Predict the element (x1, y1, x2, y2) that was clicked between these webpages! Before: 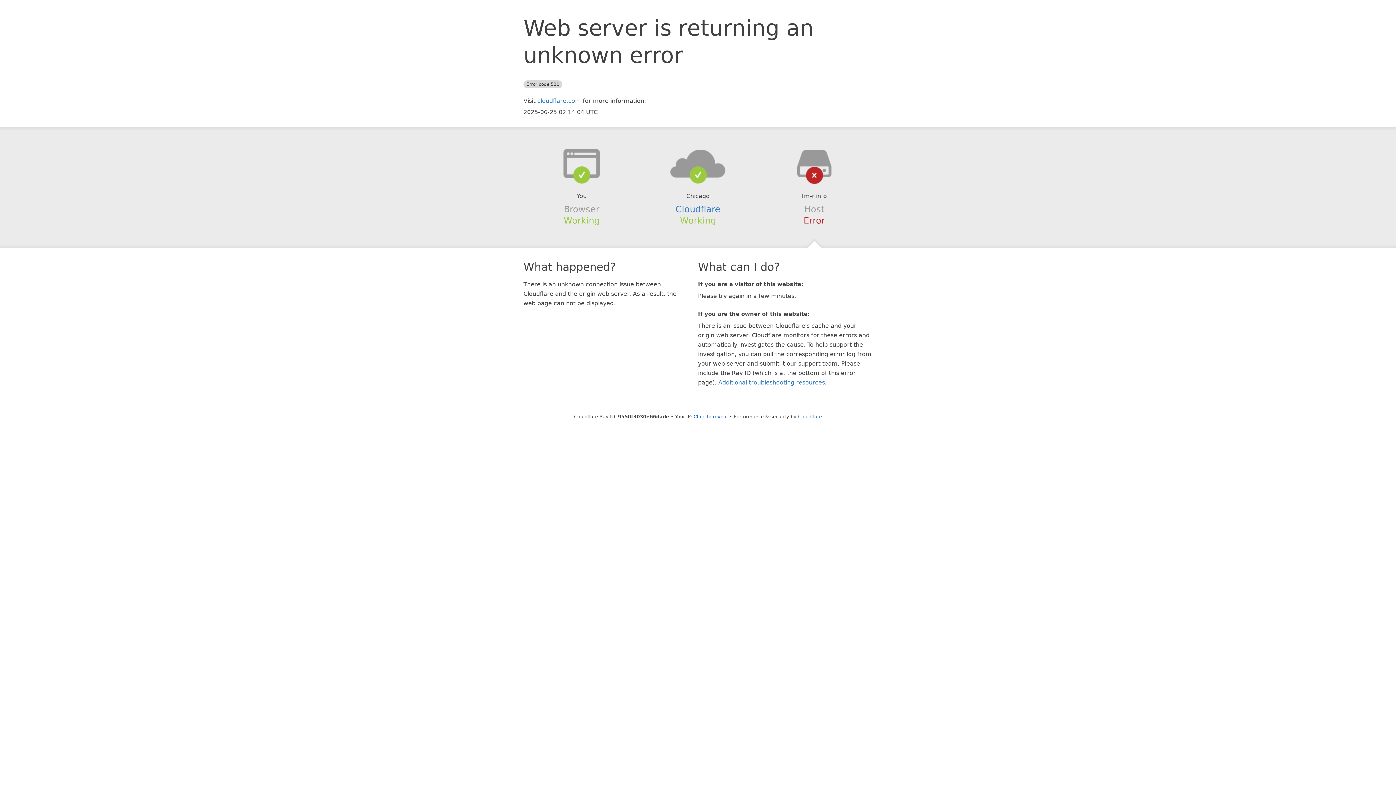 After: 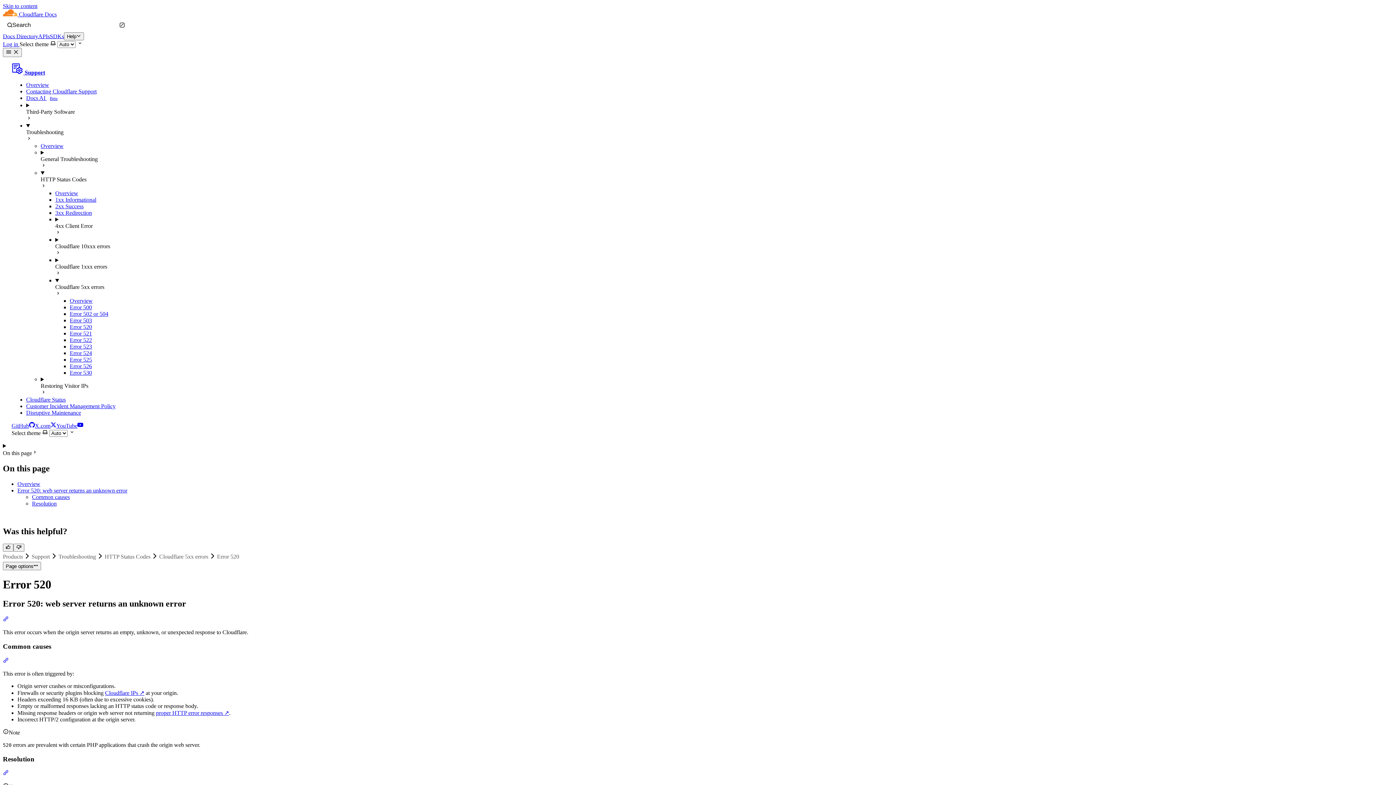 Action: label: Additional troubleshooting resources bbox: (718, 379, 825, 386)